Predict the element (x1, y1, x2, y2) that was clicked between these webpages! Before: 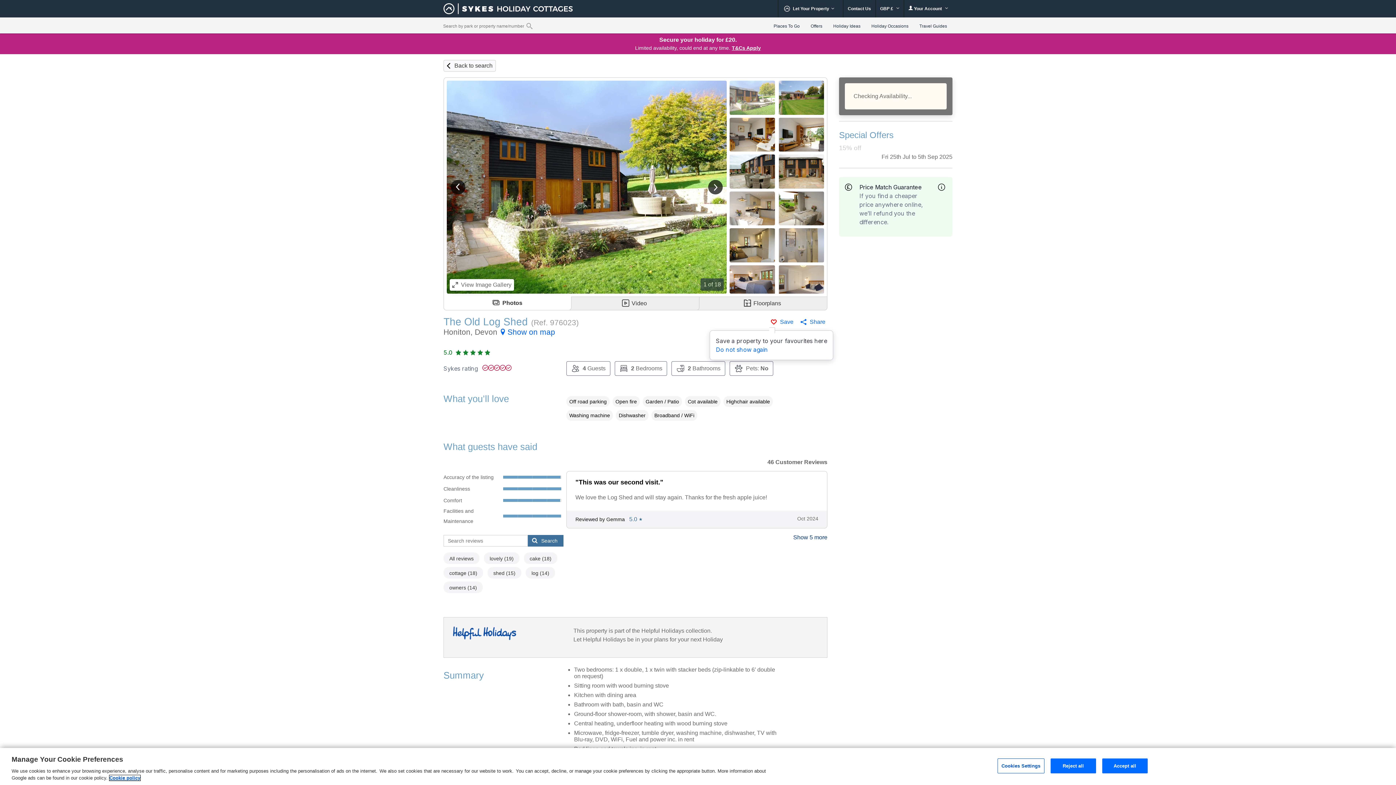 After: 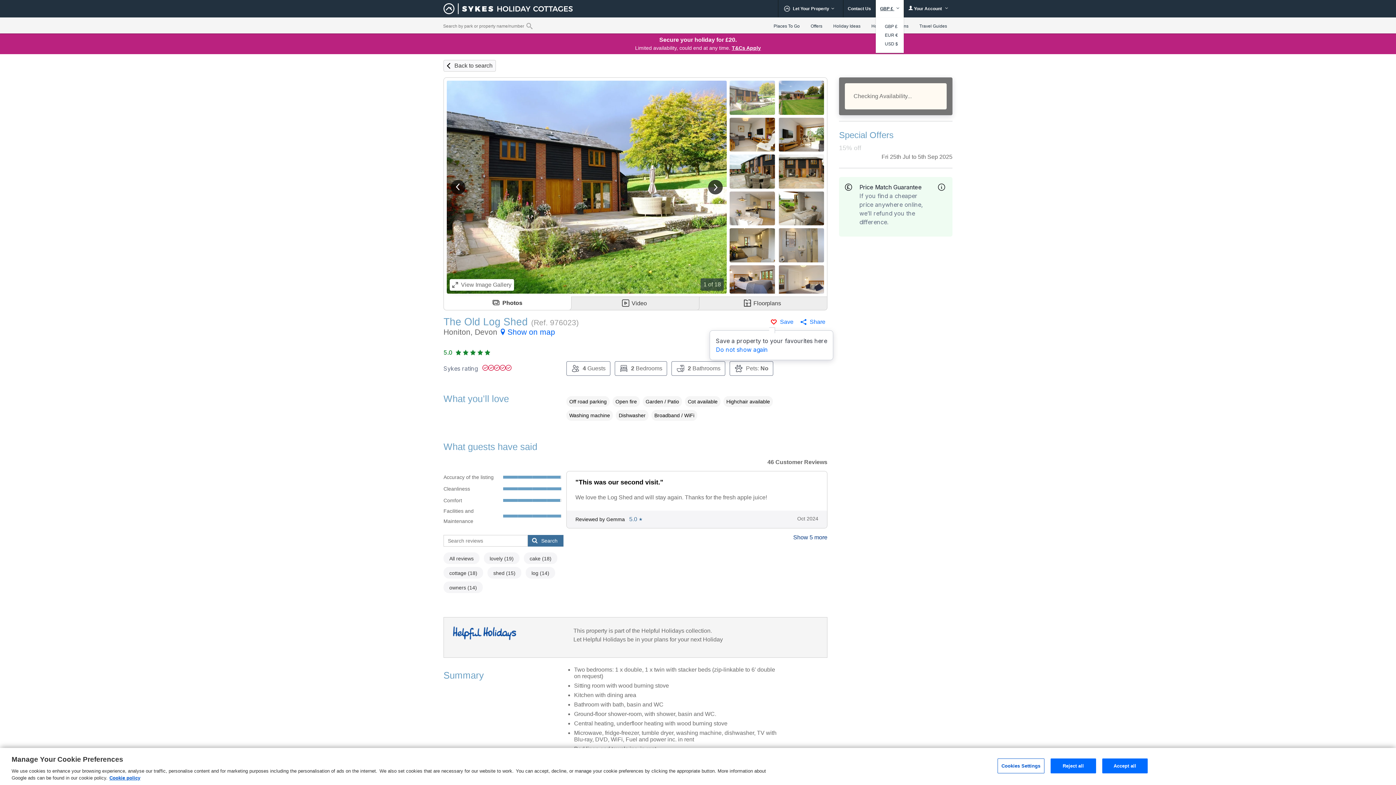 Action: label: GBP £  bbox: (876, 0, 904, 17)